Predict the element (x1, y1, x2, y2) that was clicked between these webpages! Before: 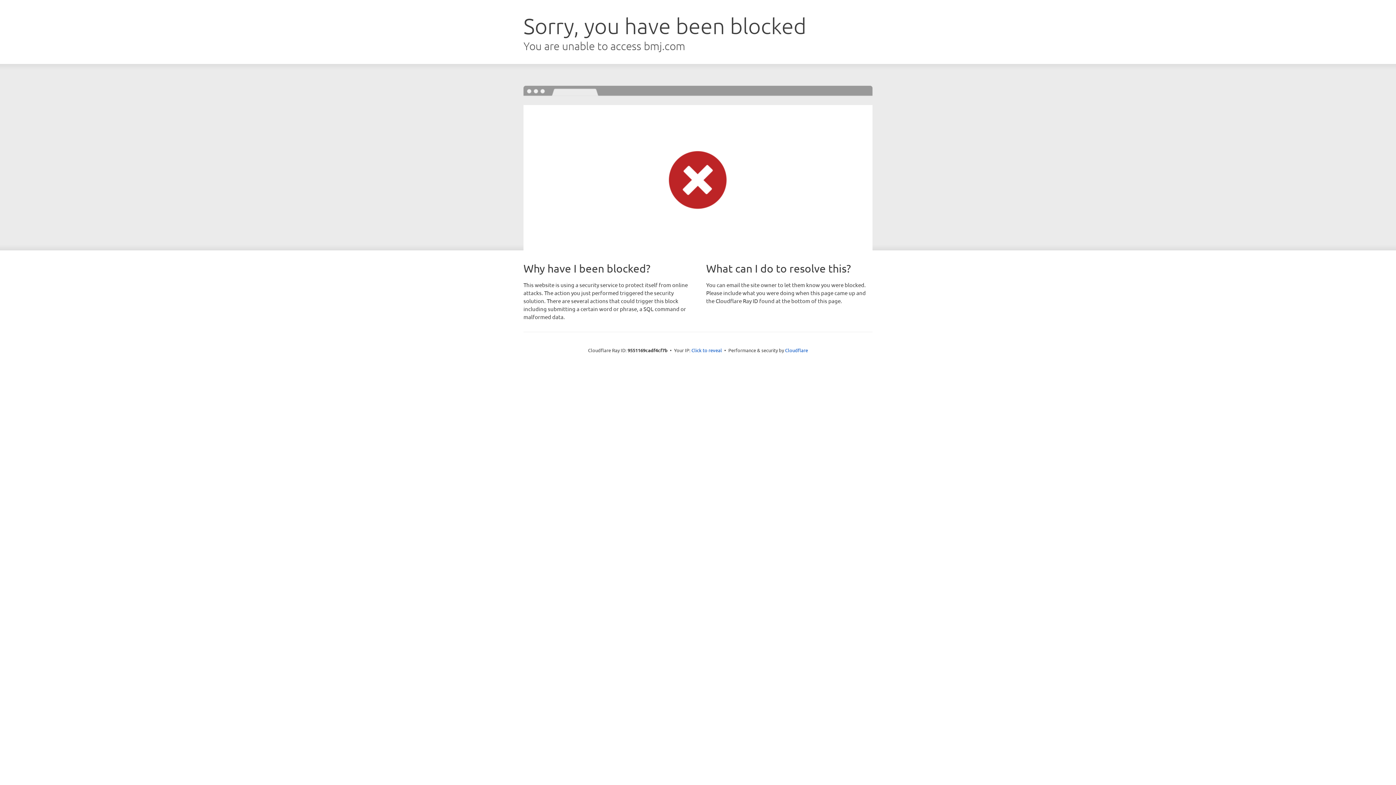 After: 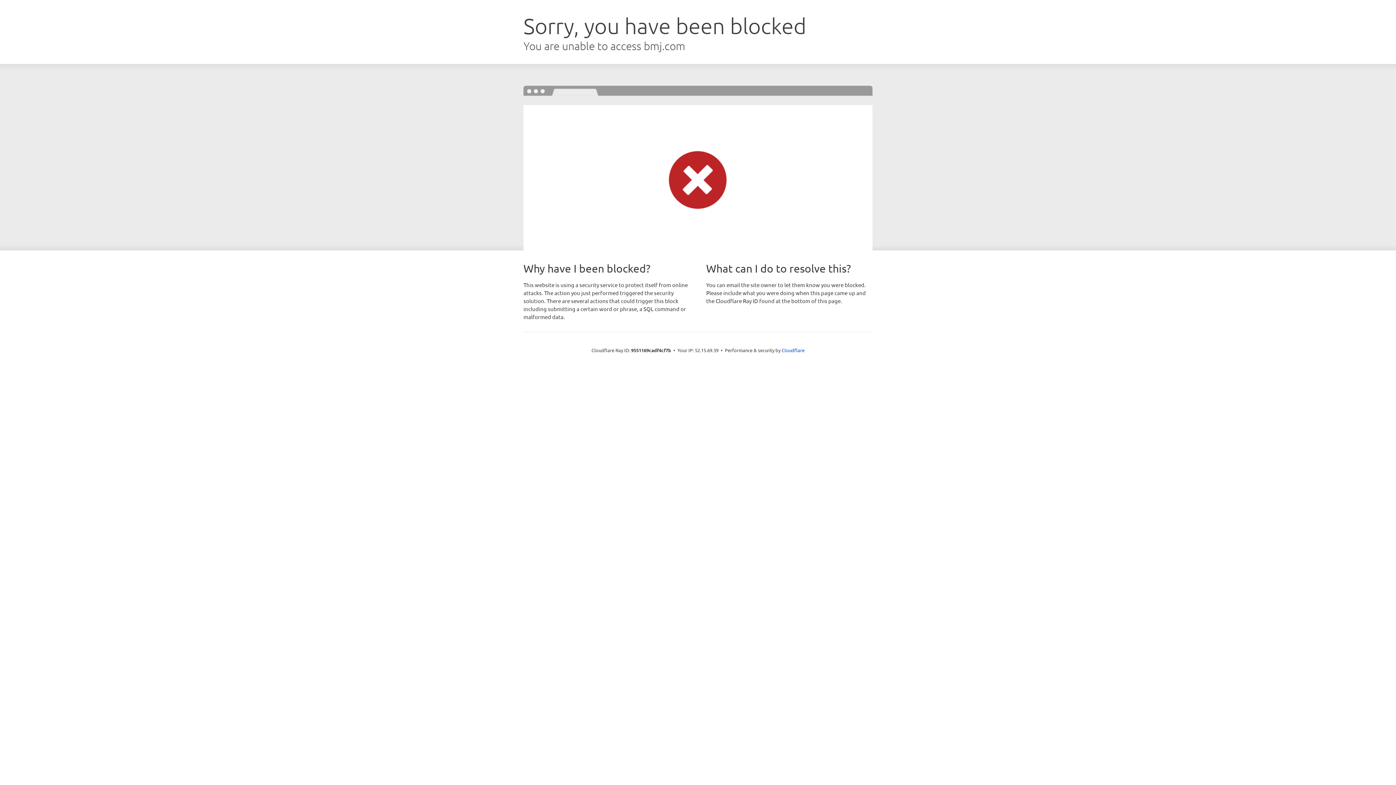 Action: bbox: (691, 346, 722, 353) label: Click to reveal